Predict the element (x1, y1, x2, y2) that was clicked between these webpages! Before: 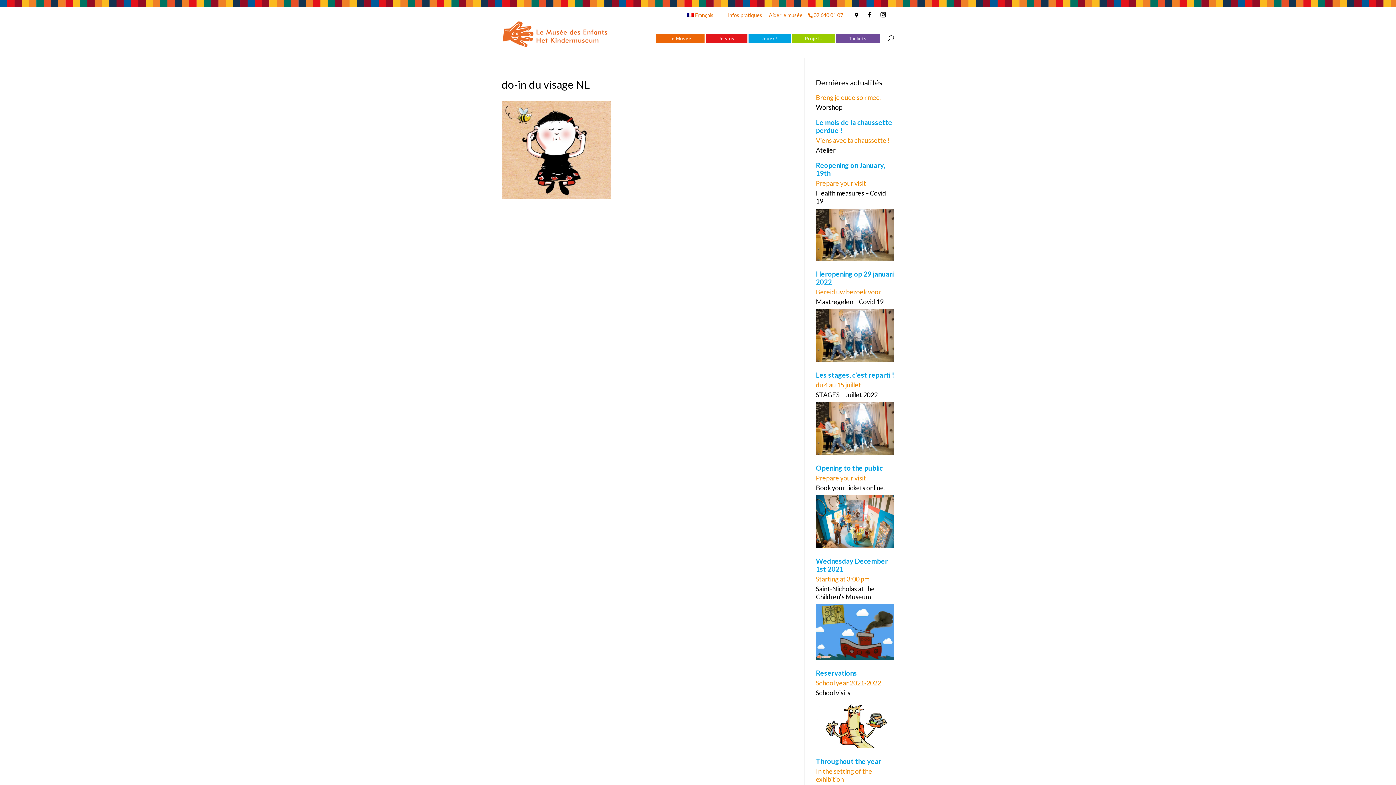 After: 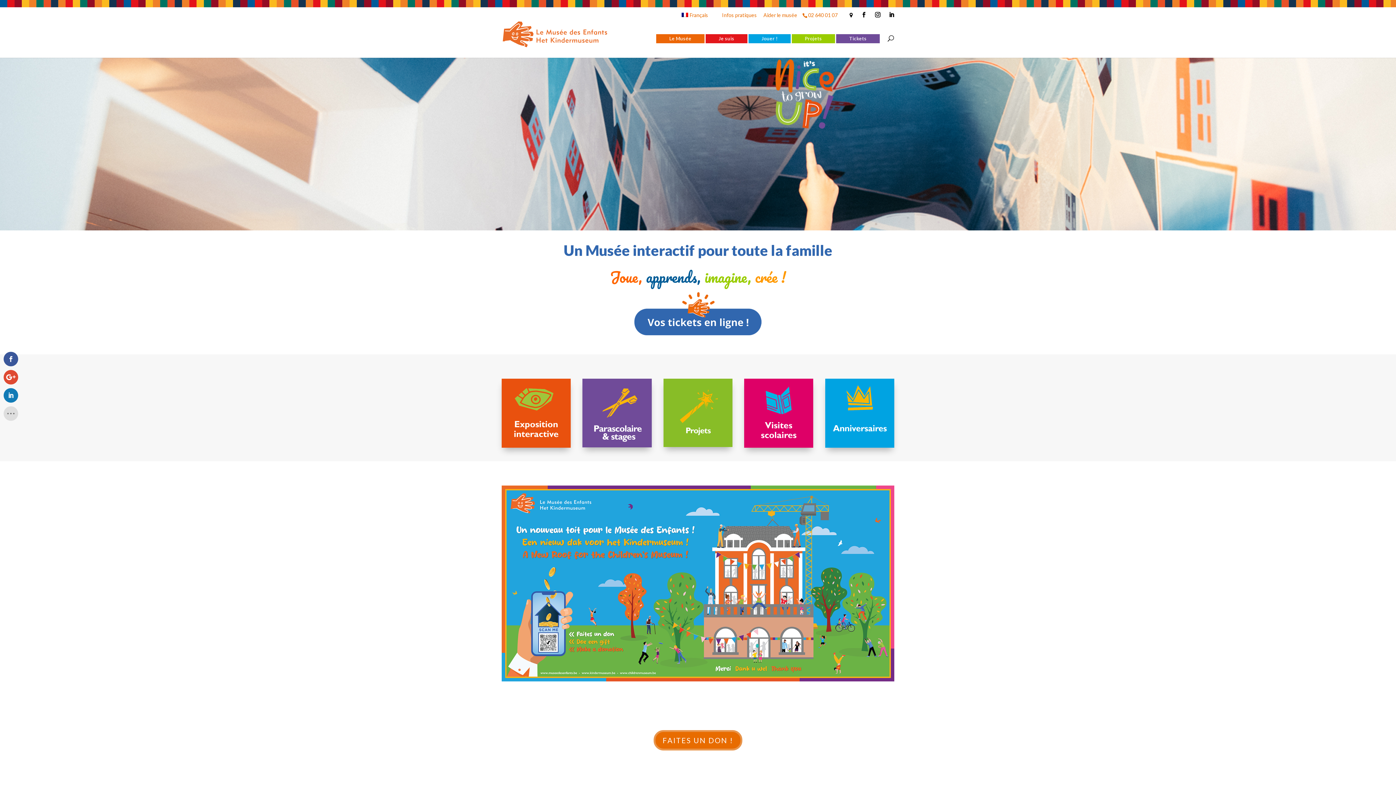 Action: bbox: (816, 743, 894, 749)